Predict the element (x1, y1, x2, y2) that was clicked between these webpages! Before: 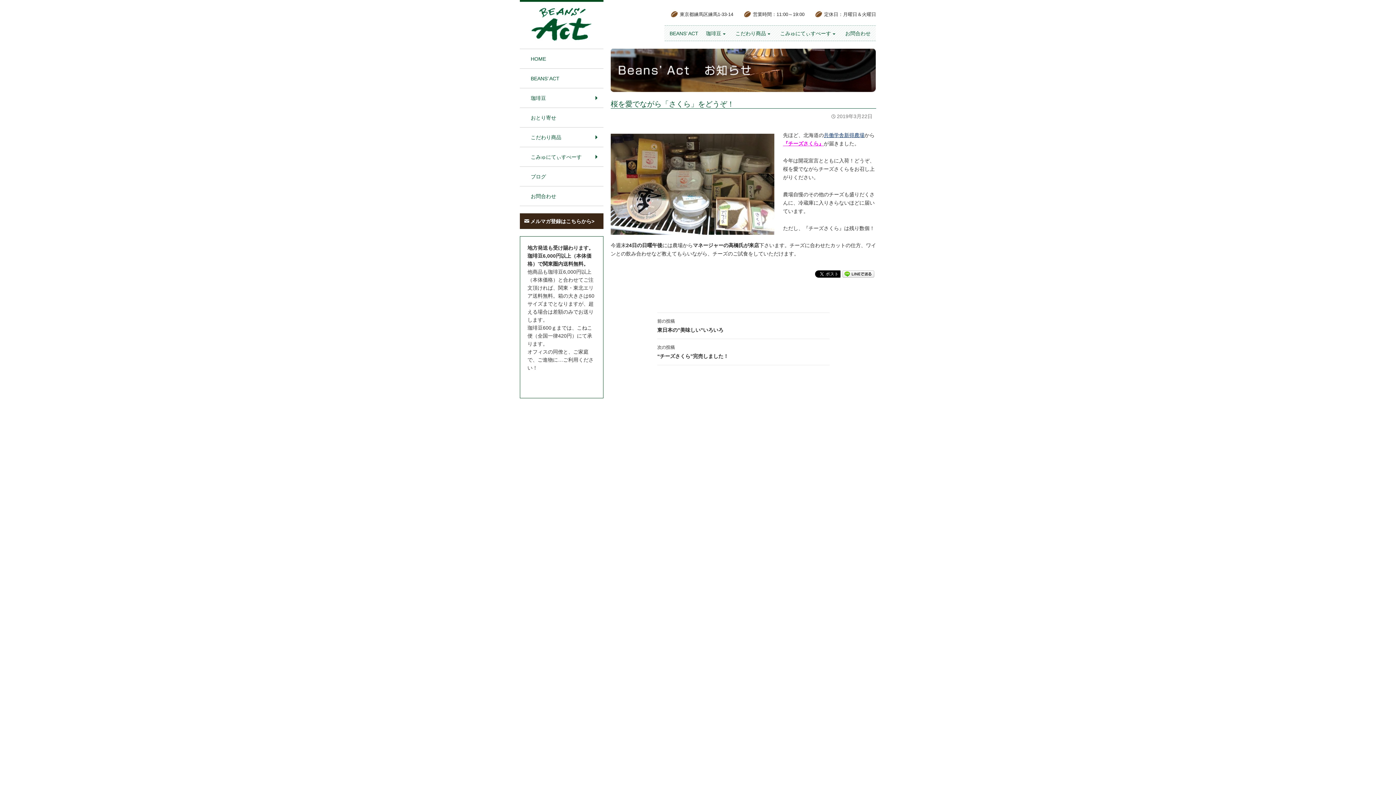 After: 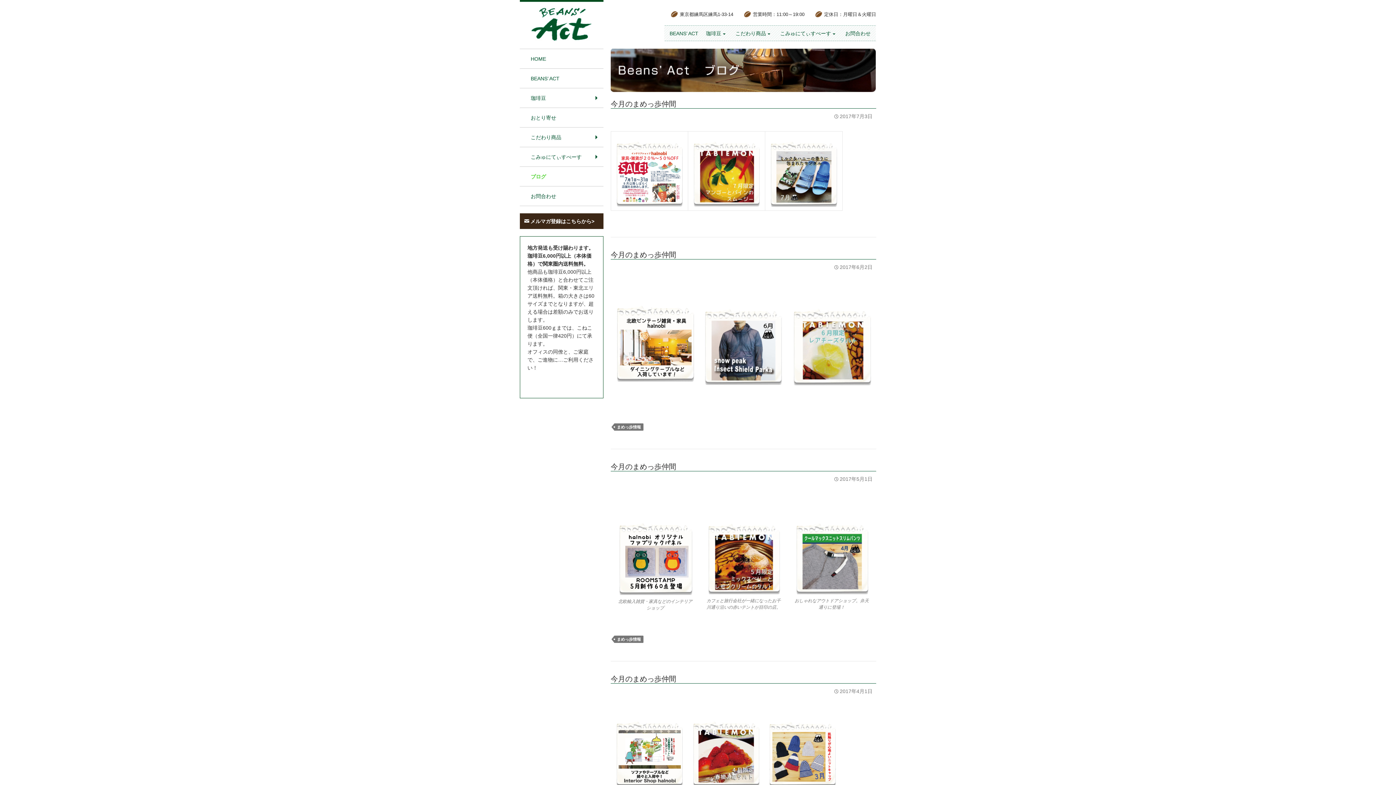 Action: bbox: (520, 167, 603, 186) label: ブログ